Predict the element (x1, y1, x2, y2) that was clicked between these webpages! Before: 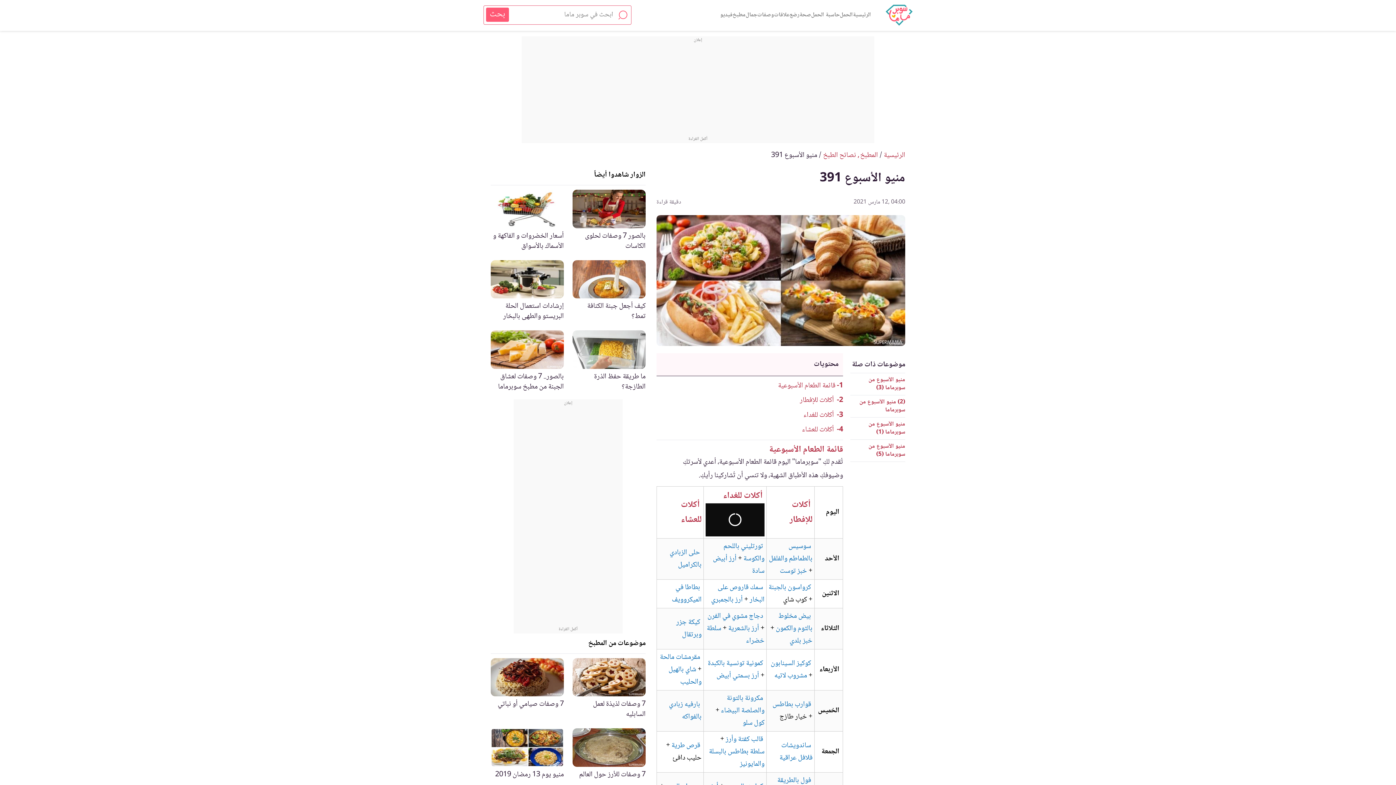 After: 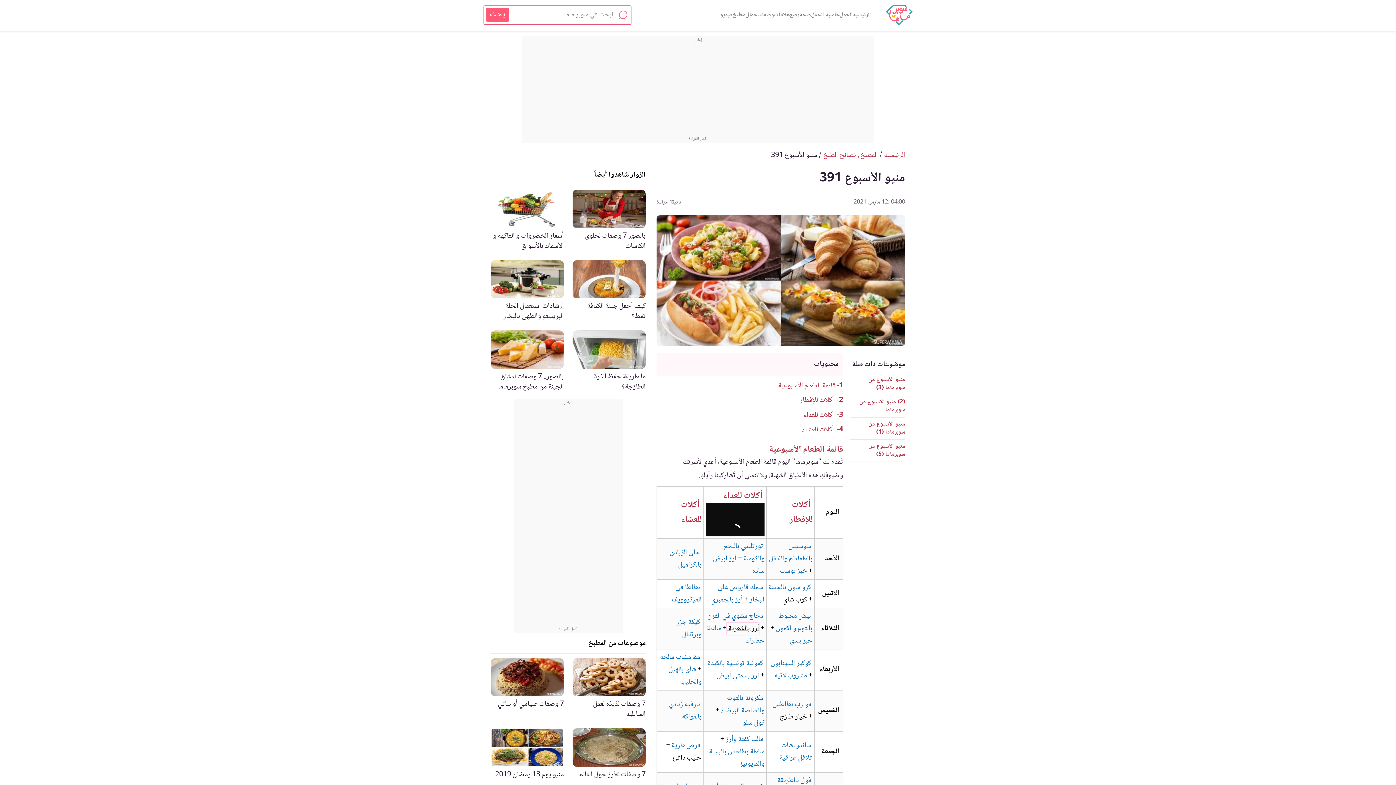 Action: label: أرز بالشعرية  bbox: (726, 622, 759, 635)